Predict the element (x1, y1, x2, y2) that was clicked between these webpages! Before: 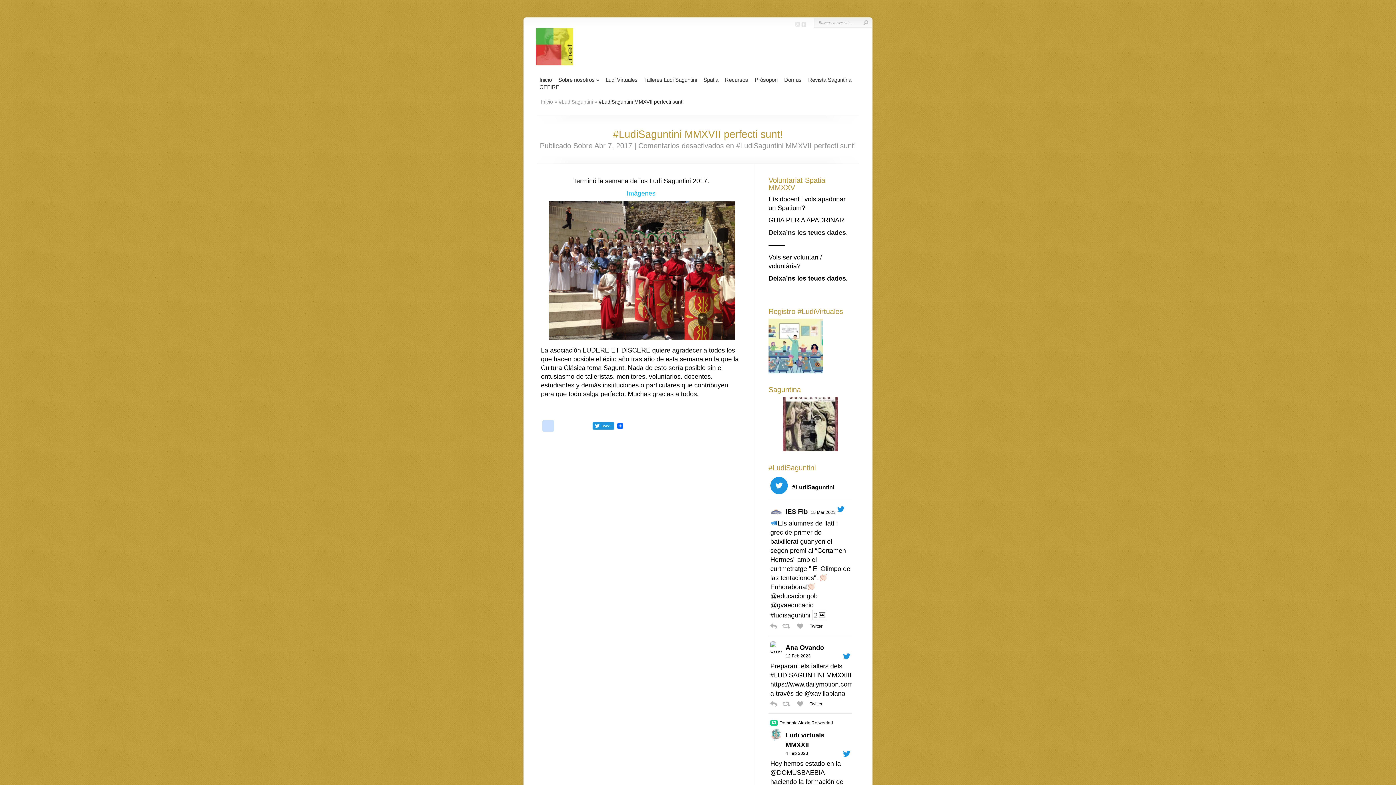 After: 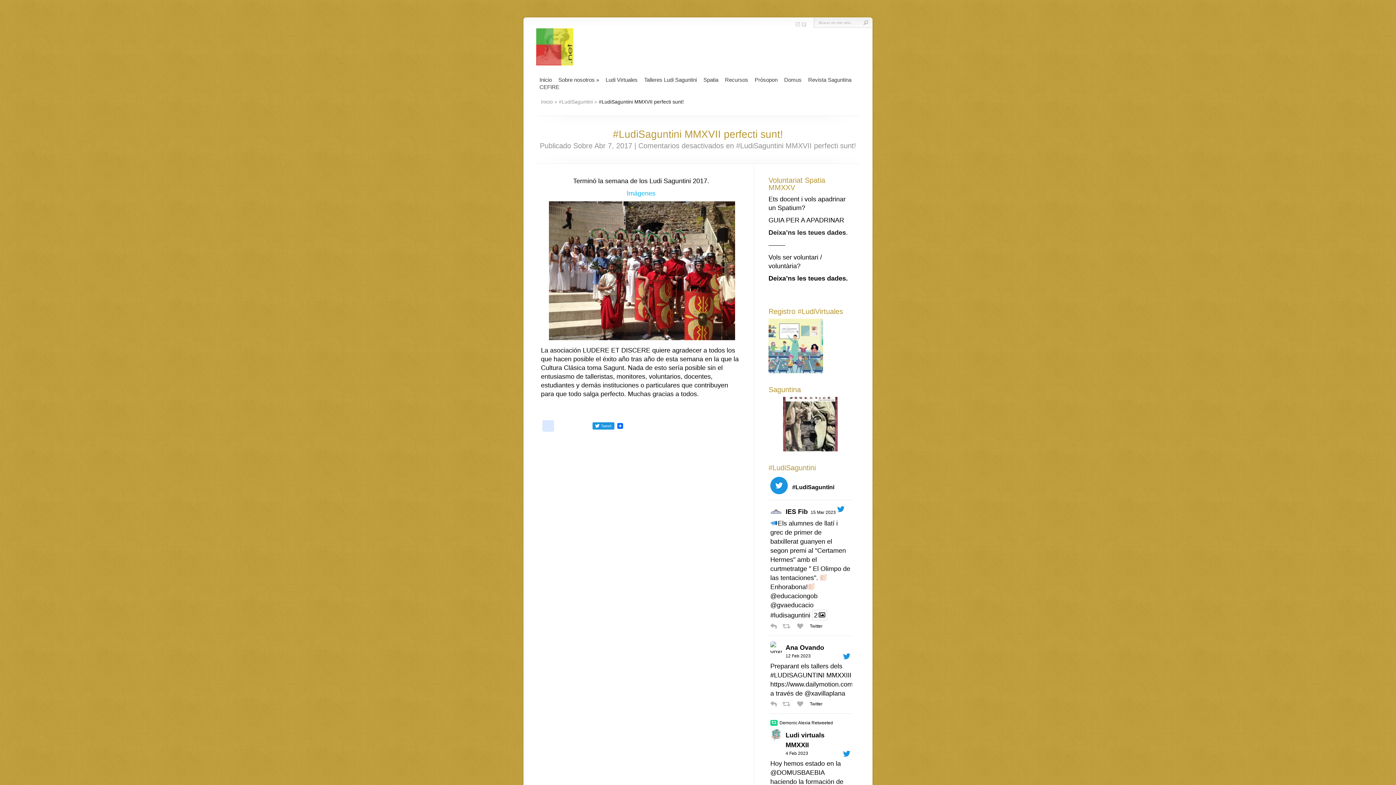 Action: bbox: (541, 420, 555, 432) label: tuenti